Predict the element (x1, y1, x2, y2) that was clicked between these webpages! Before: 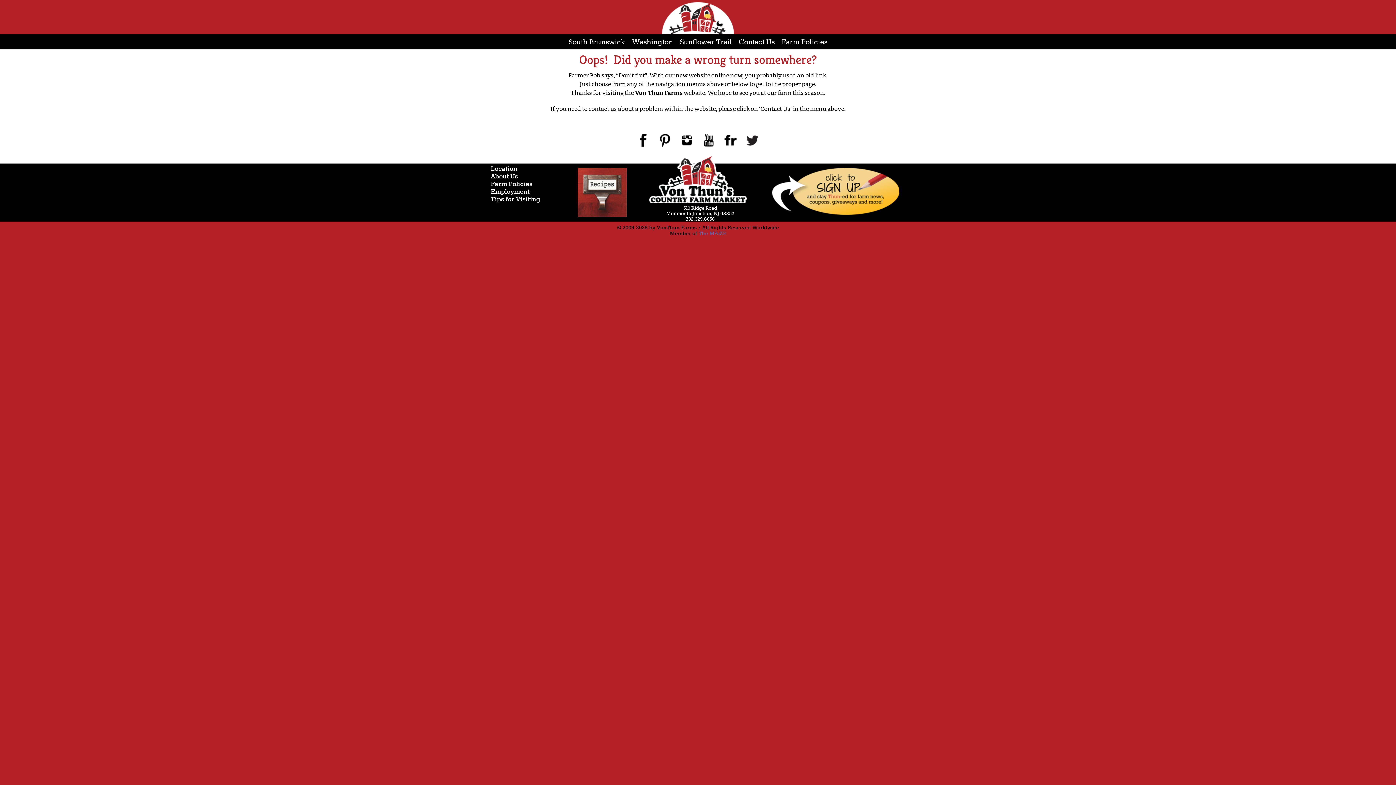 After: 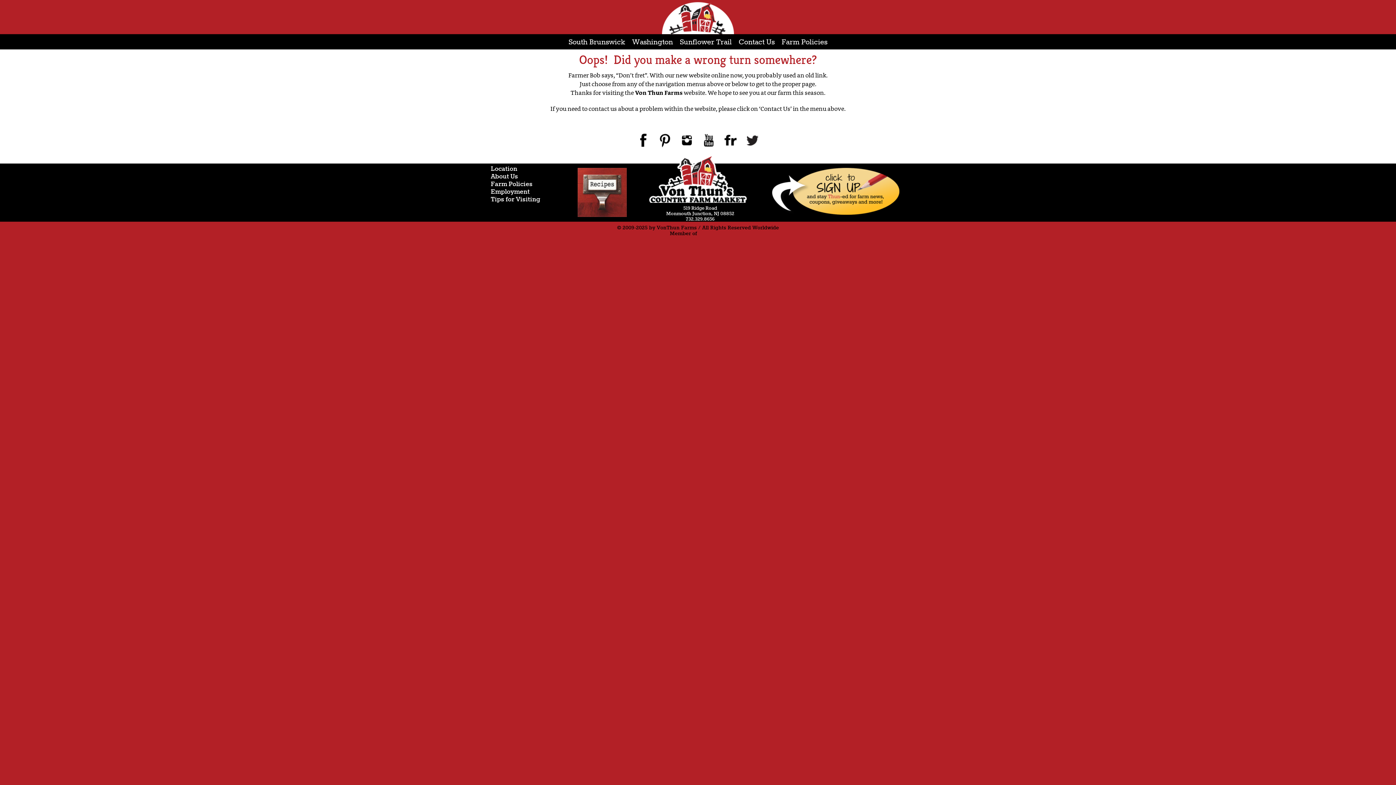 Action: label: The MAiZE bbox: (698, 230, 726, 237)